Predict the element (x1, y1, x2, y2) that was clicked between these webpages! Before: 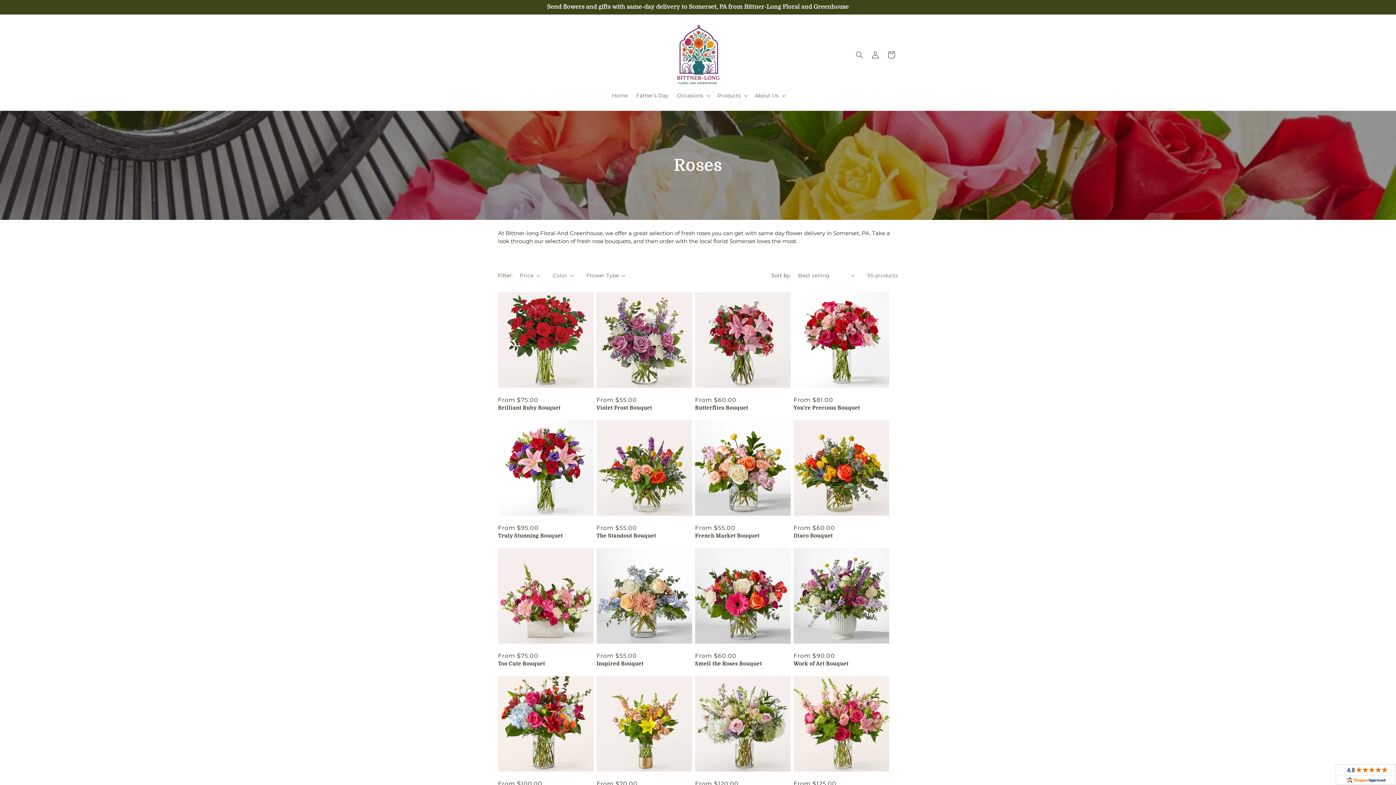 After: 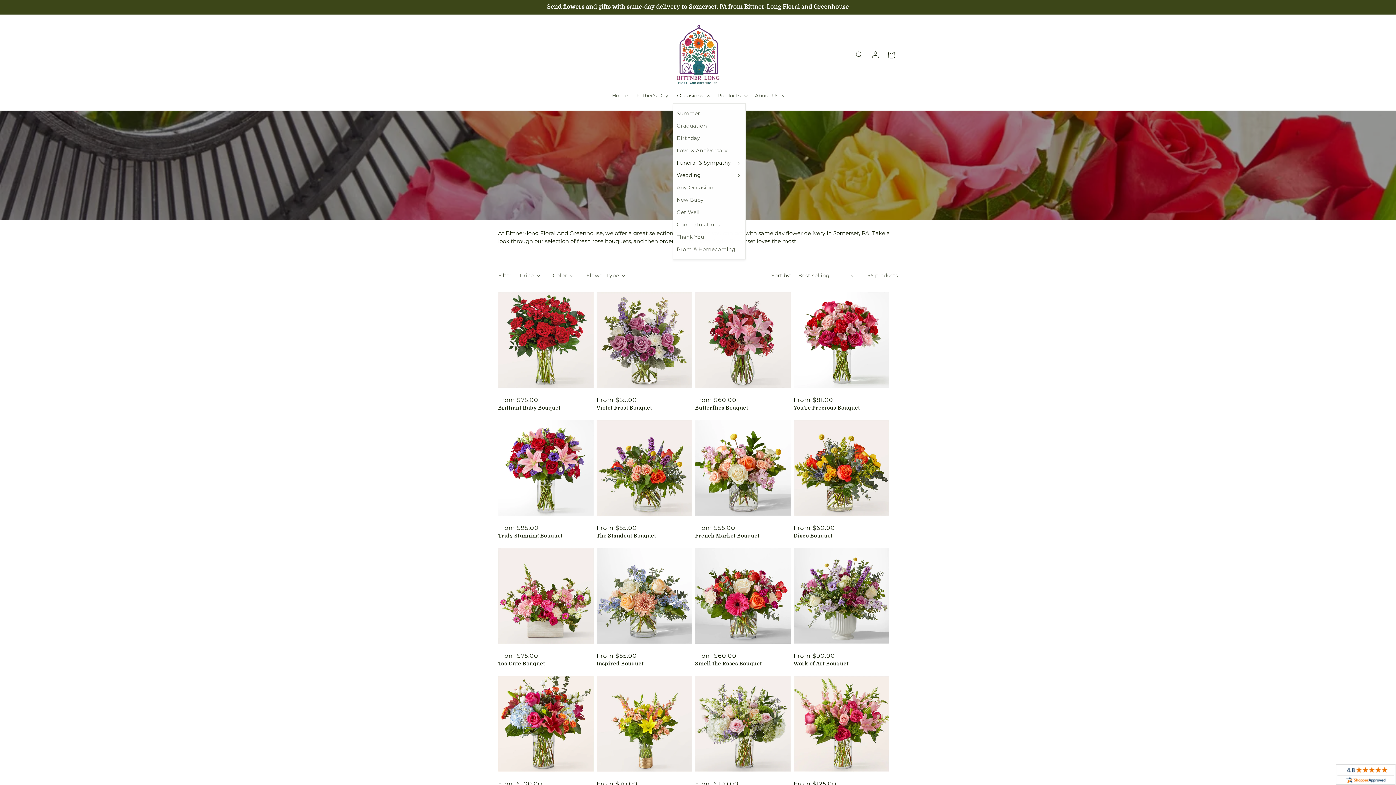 Action: bbox: (672, 87, 713, 103) label: Occasions